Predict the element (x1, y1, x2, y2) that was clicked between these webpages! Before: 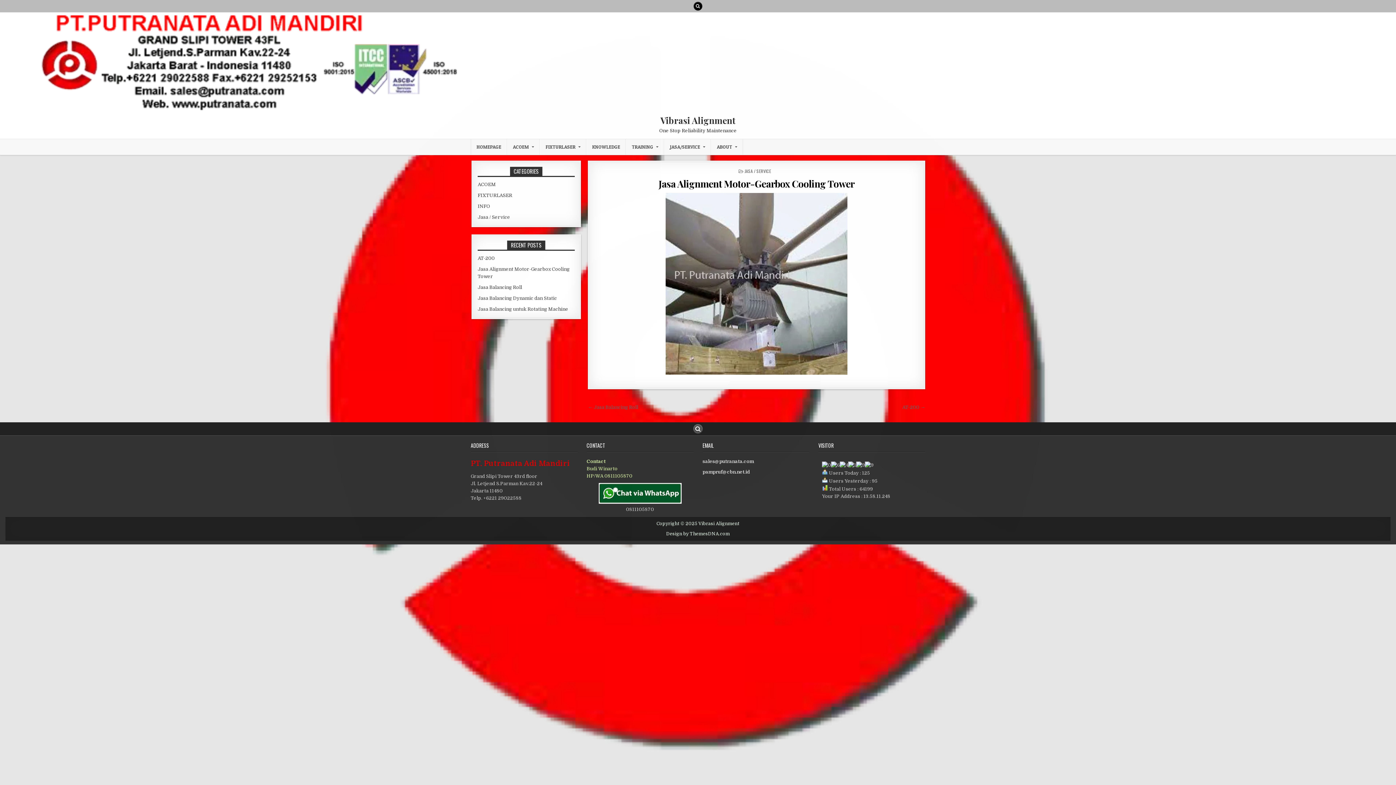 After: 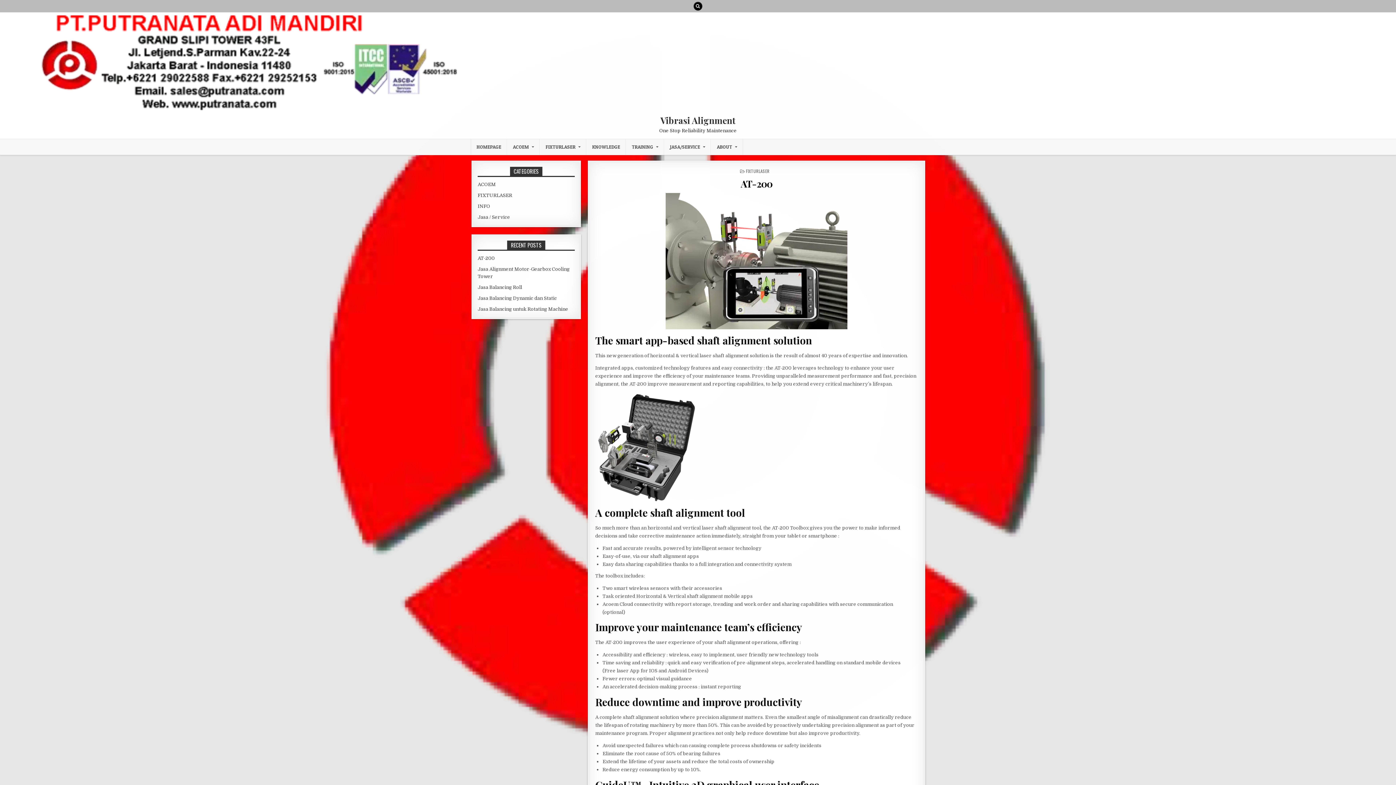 Action: label: AT-200 bbox: (477, 255, 494, 261)